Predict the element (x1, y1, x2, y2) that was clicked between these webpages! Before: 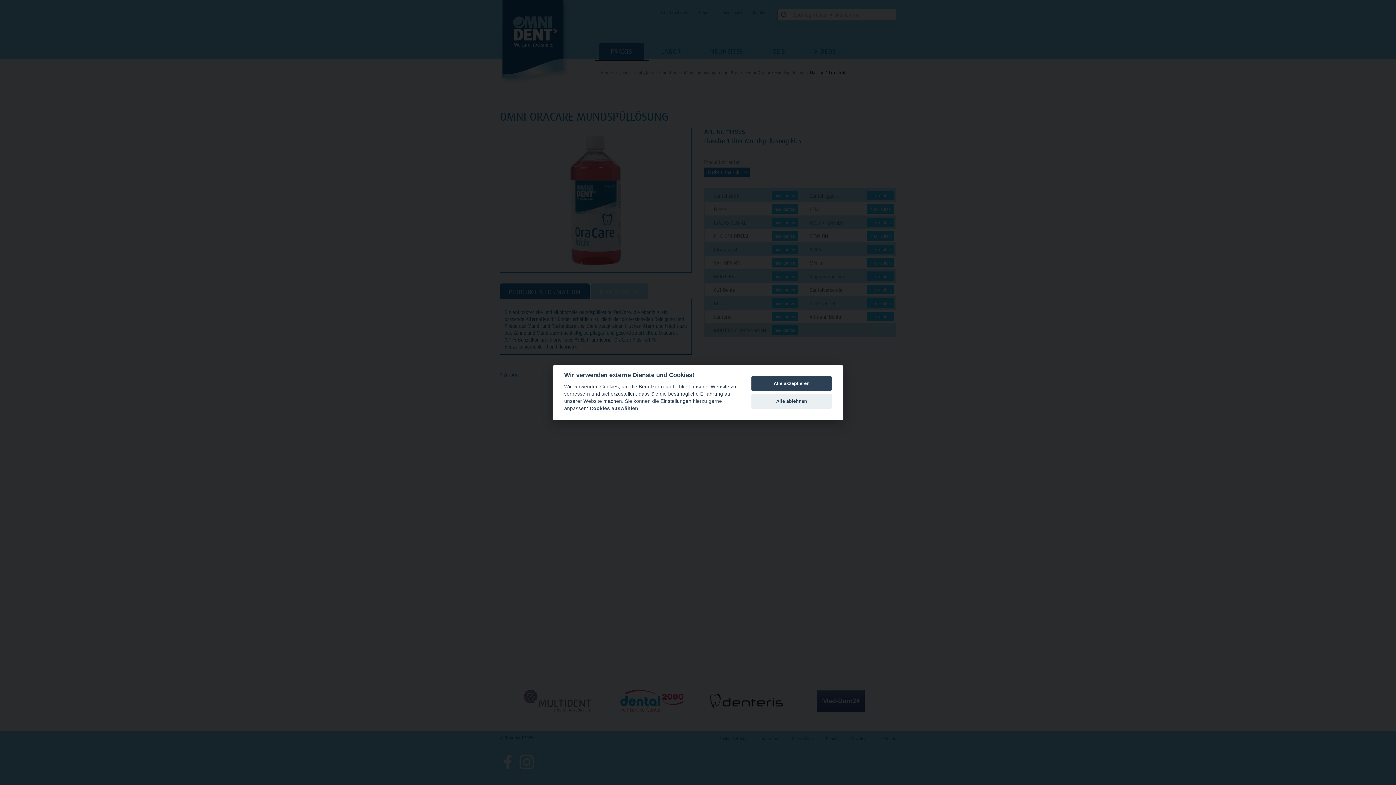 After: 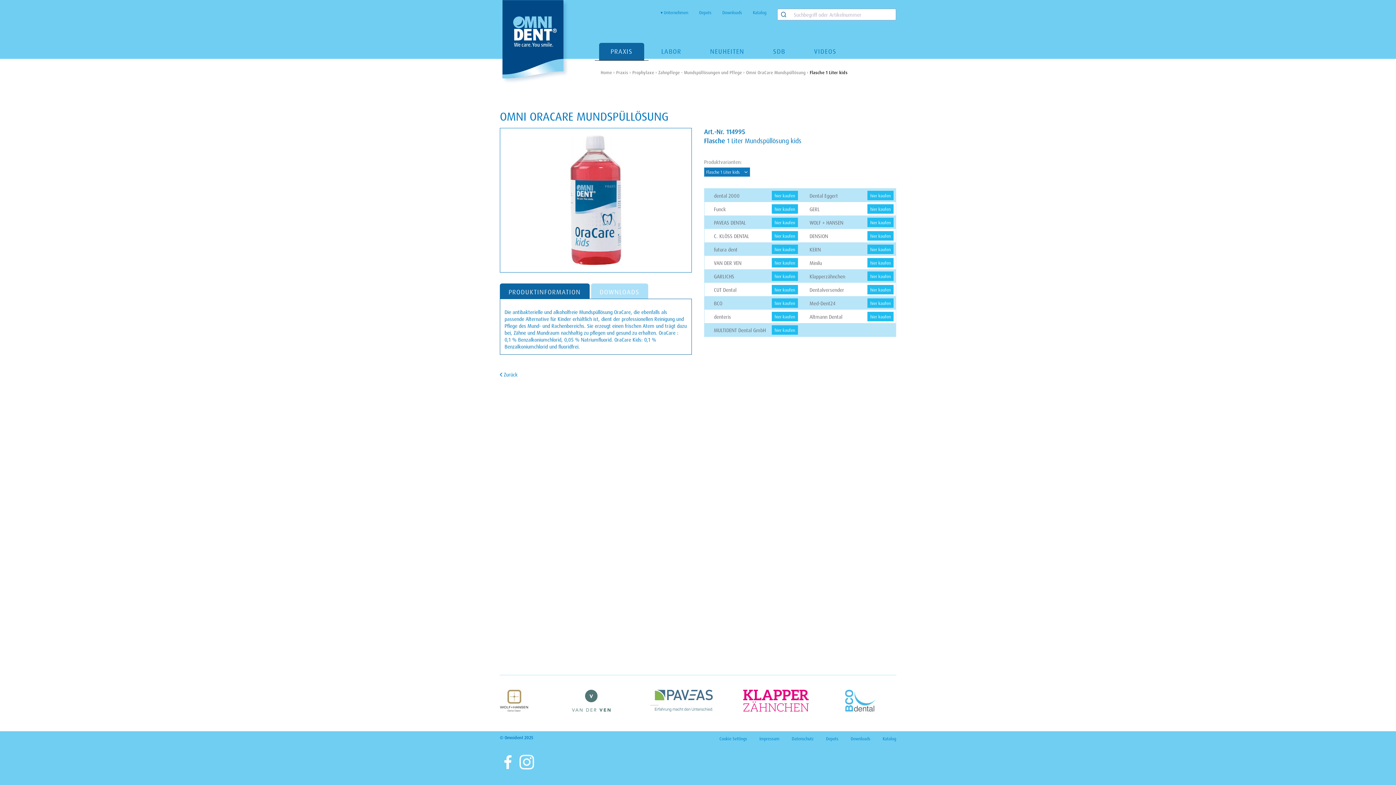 Action: bbox: (751, 376, 832, 391) label: Alle akzeptieren